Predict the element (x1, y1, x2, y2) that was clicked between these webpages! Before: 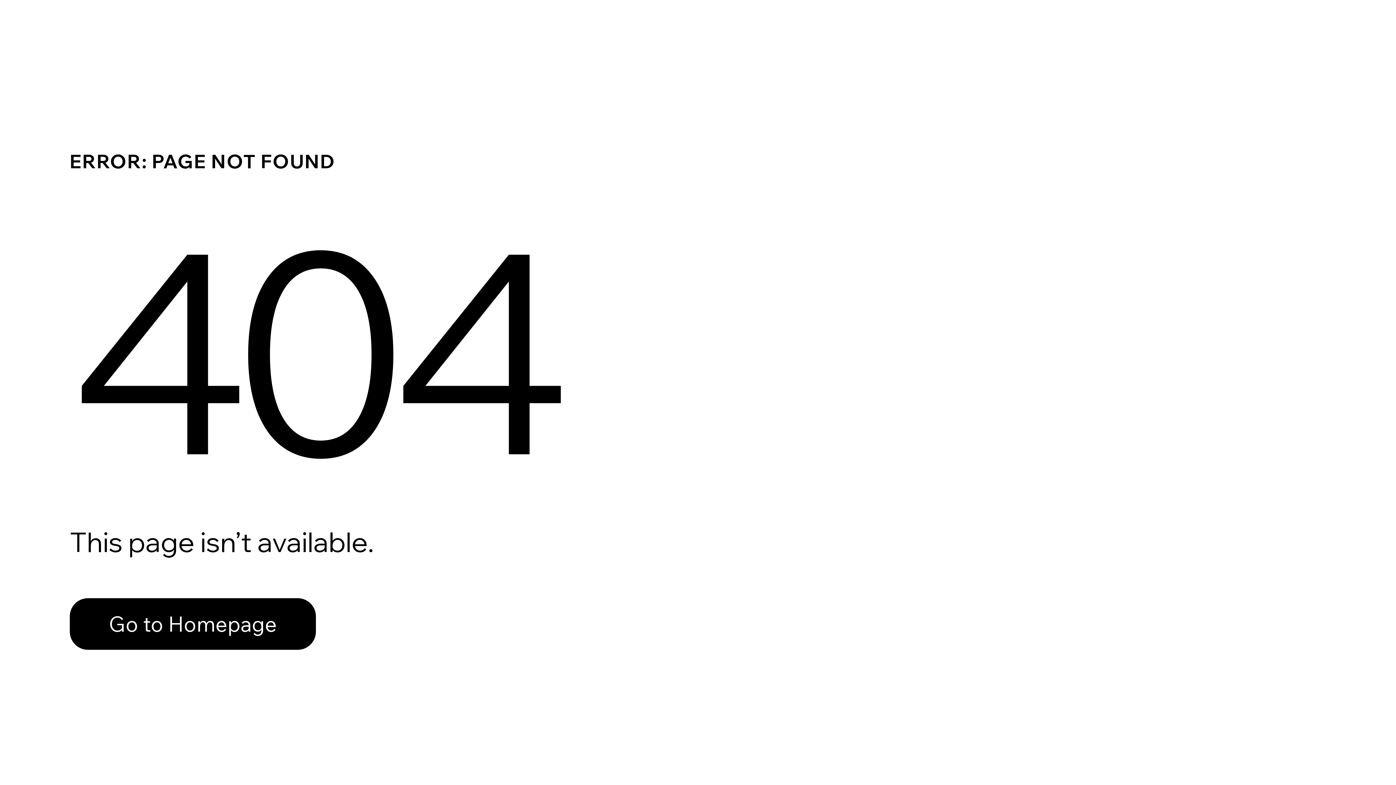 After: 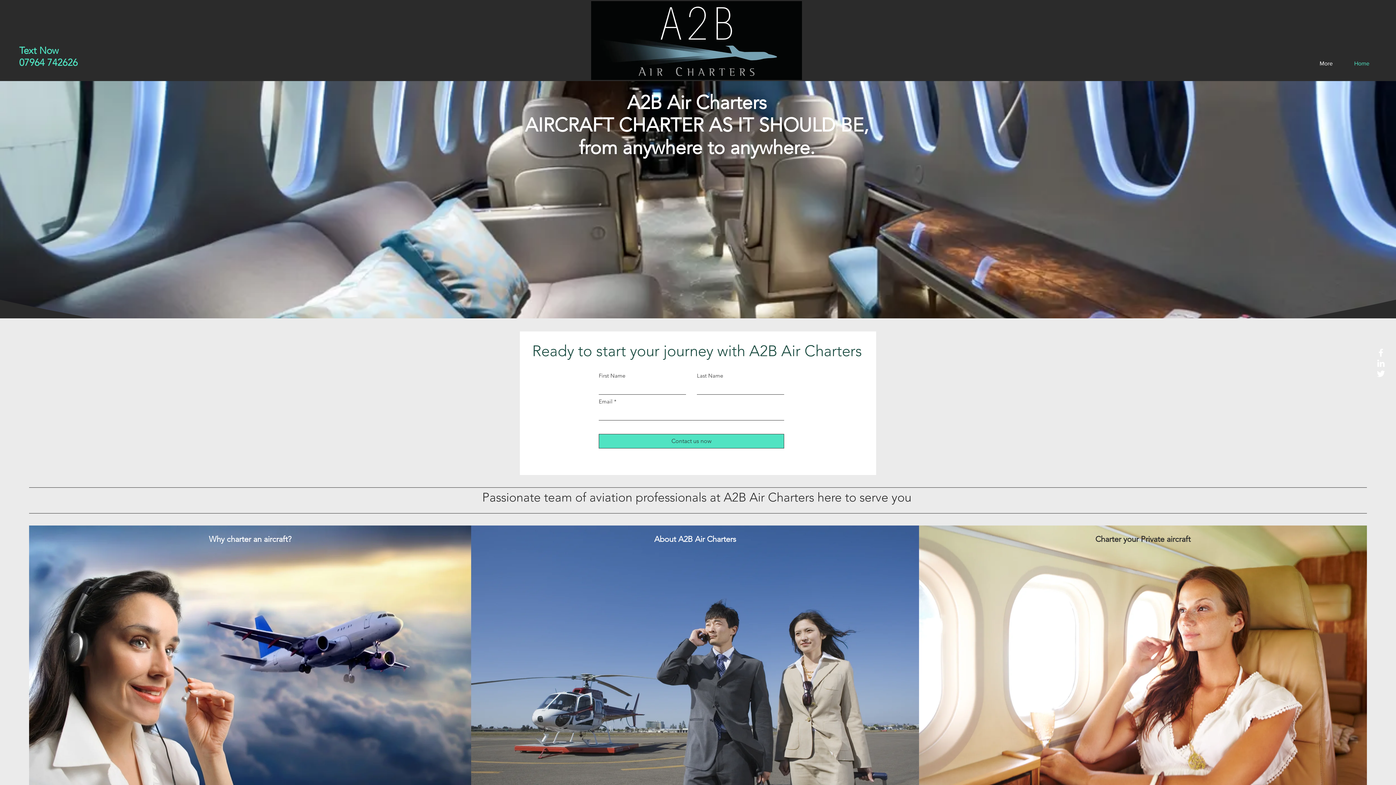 Action: label: Go to Homepage bbox: (69, 582, 768, 659)